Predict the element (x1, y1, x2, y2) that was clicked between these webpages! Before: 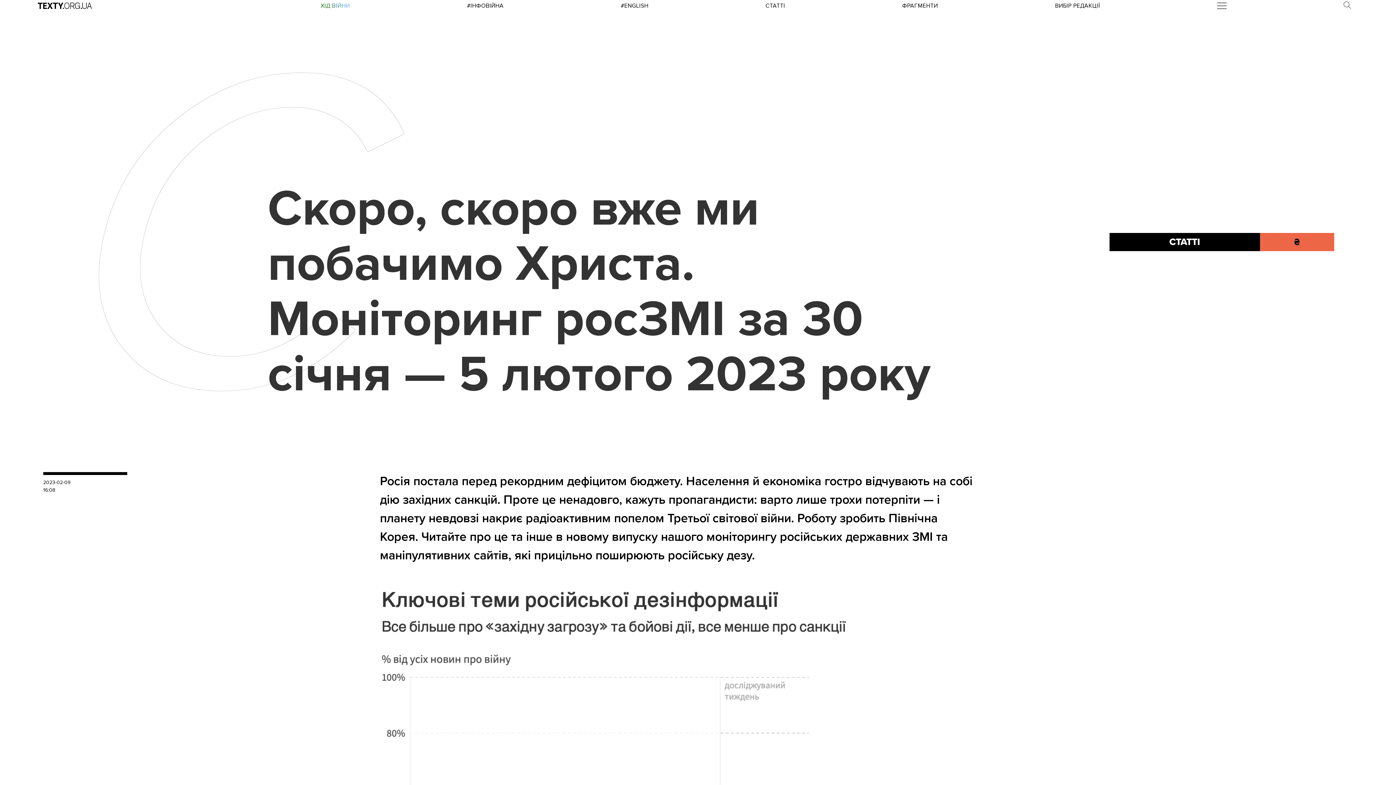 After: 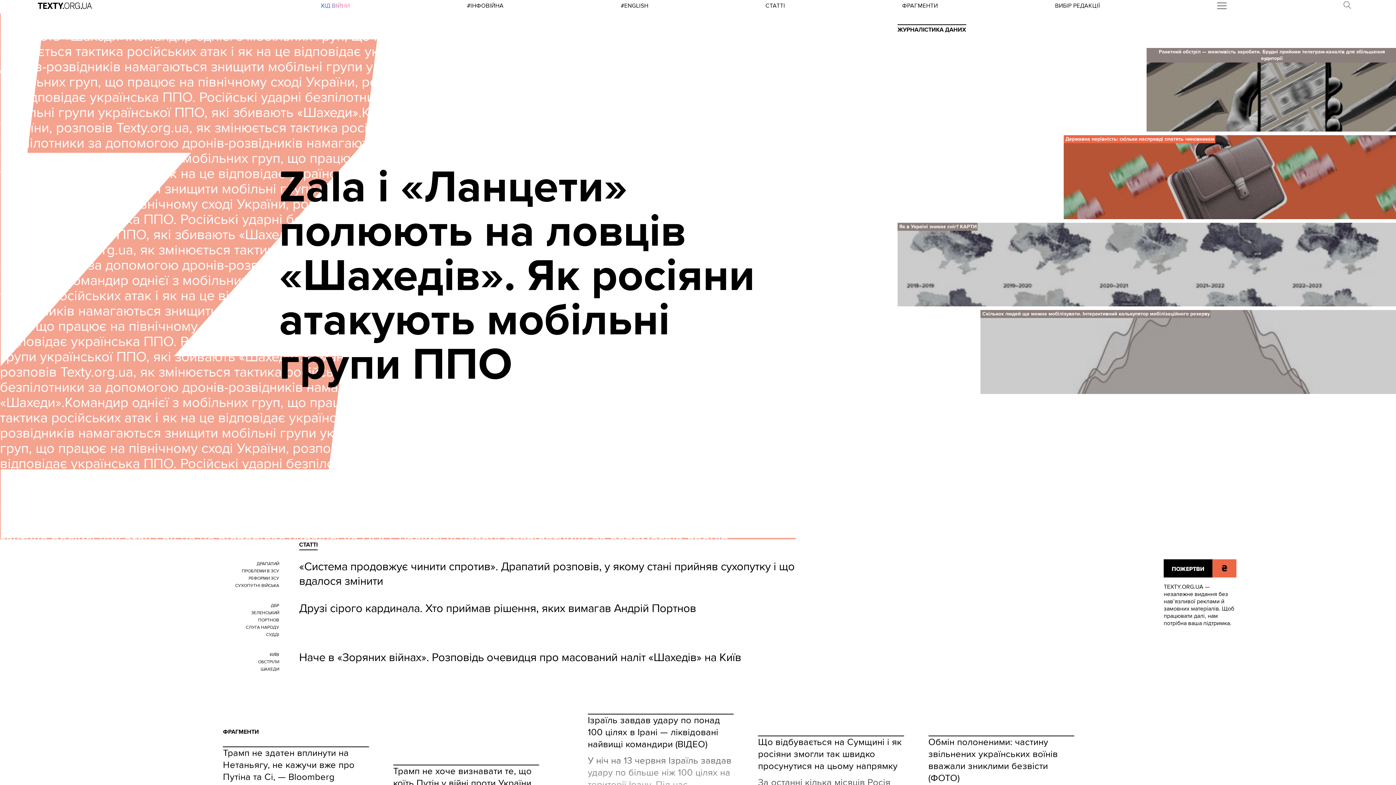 Action: bbox: (37, 2, 92, 8)